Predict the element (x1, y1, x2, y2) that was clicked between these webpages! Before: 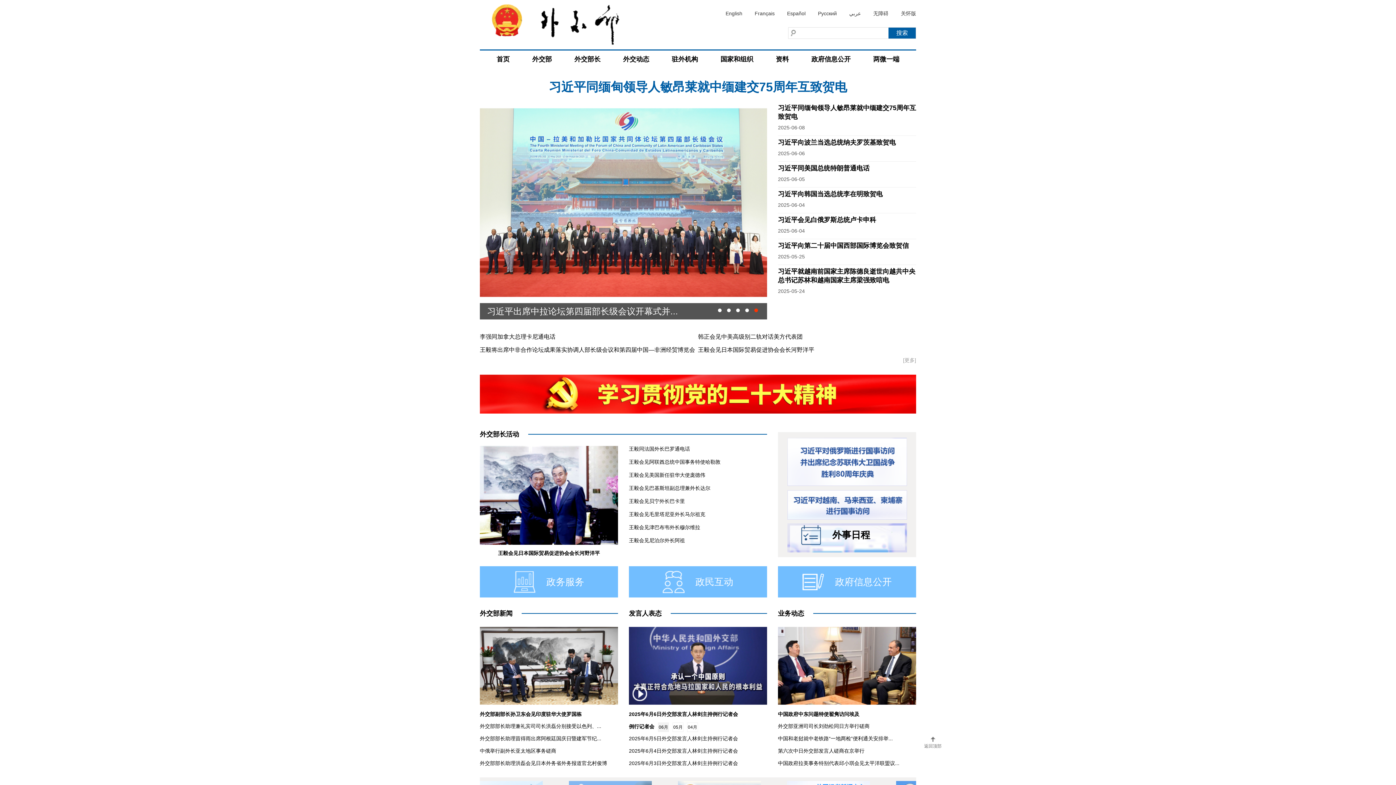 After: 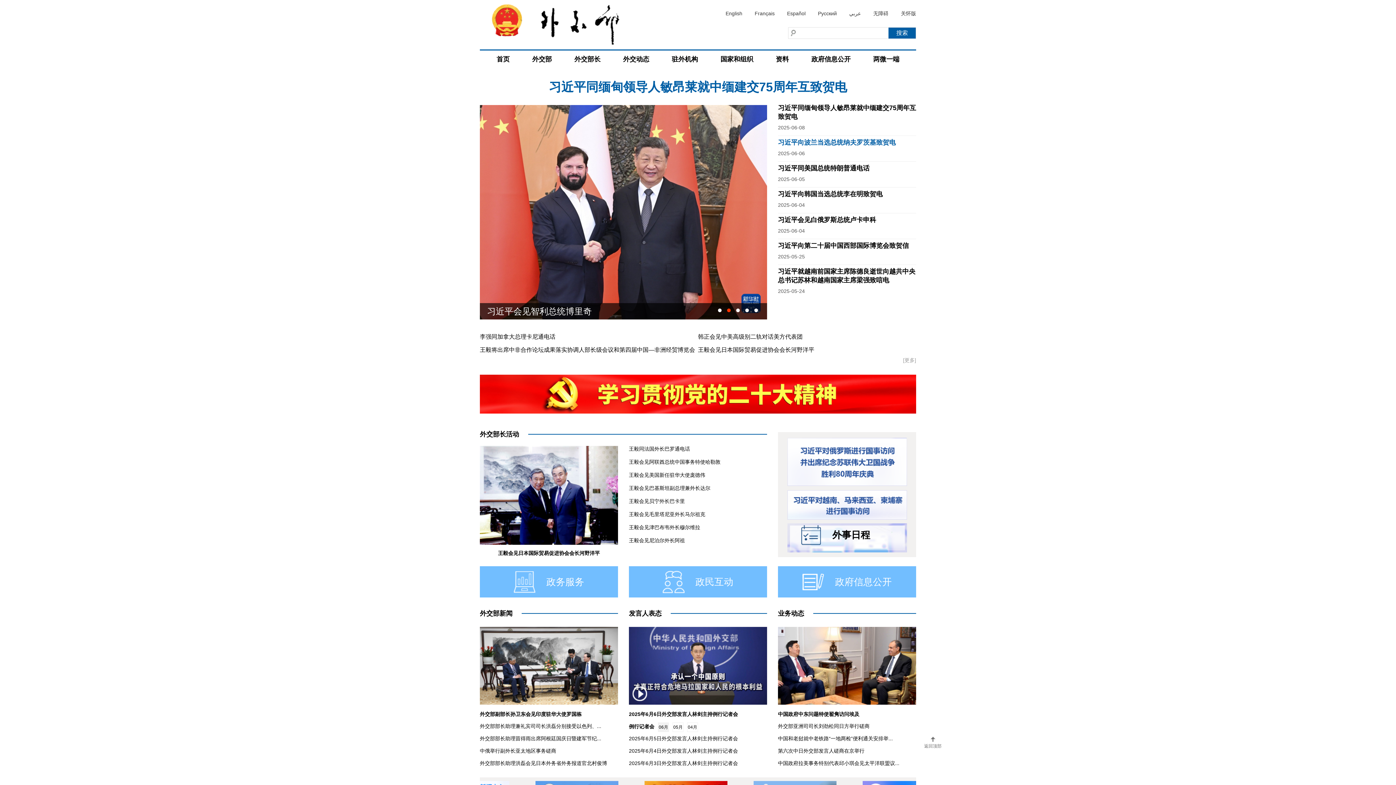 Action: bbox: (778, 138, 896, 146) label: 习近平向波兰当选总统纳夫罗茨基致贺电